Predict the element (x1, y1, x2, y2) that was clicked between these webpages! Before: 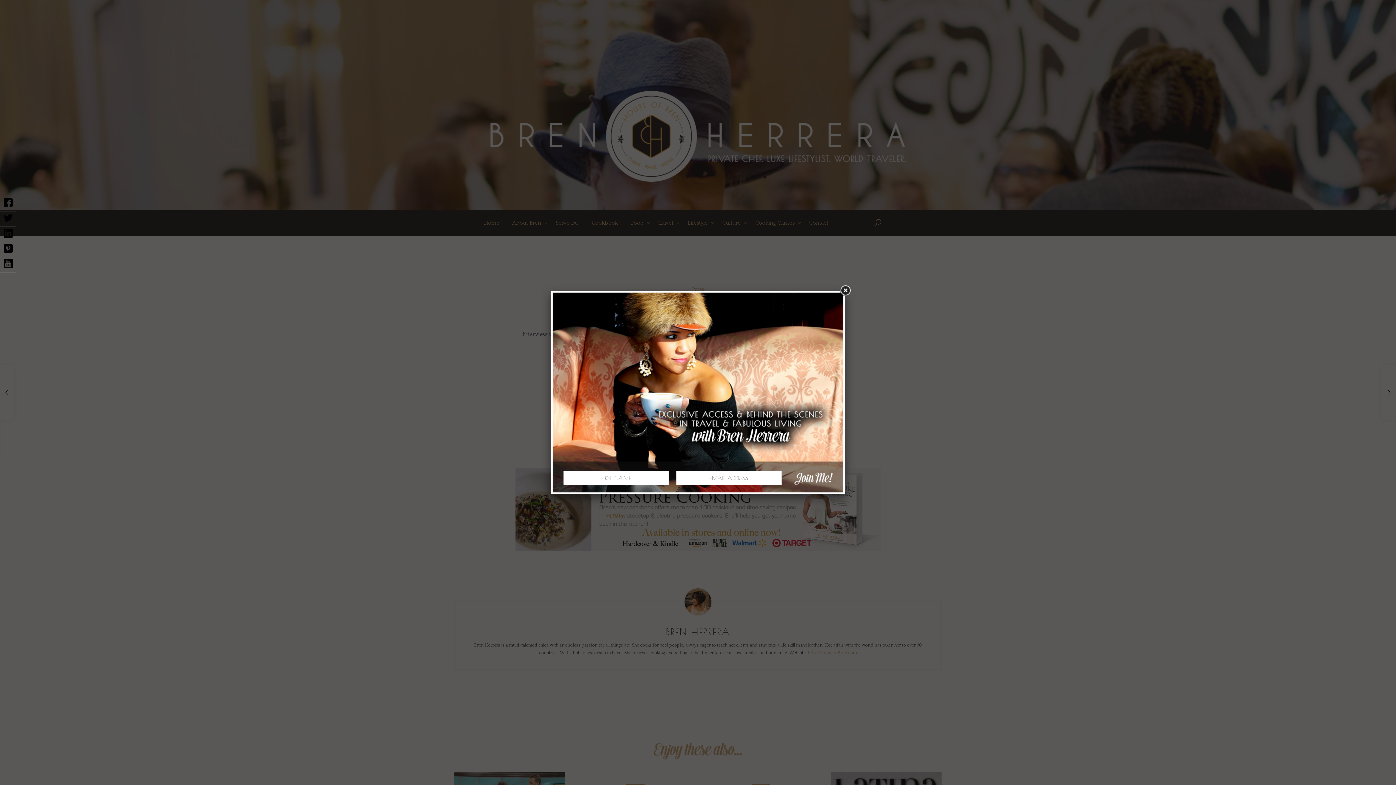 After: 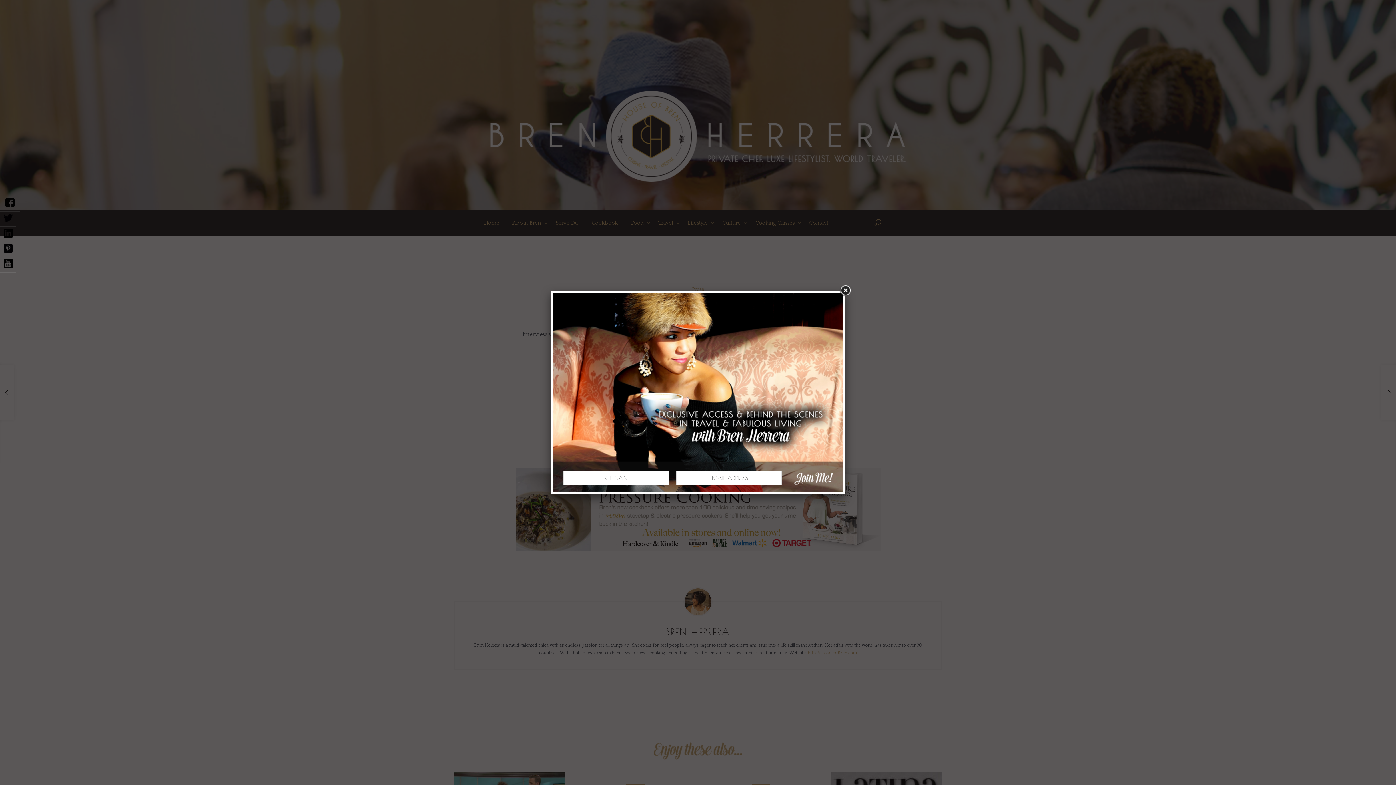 Action: bbox: (0, 196, 16, 211)